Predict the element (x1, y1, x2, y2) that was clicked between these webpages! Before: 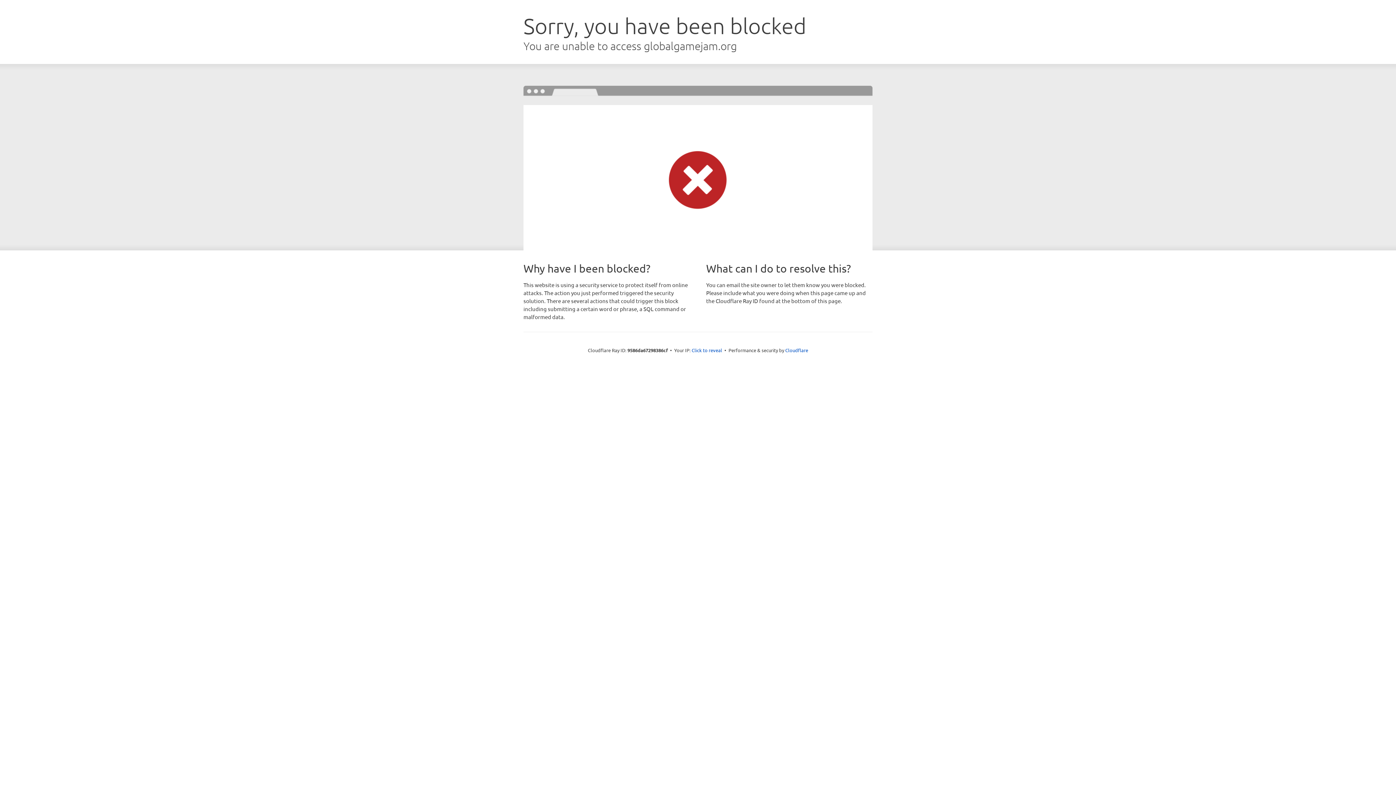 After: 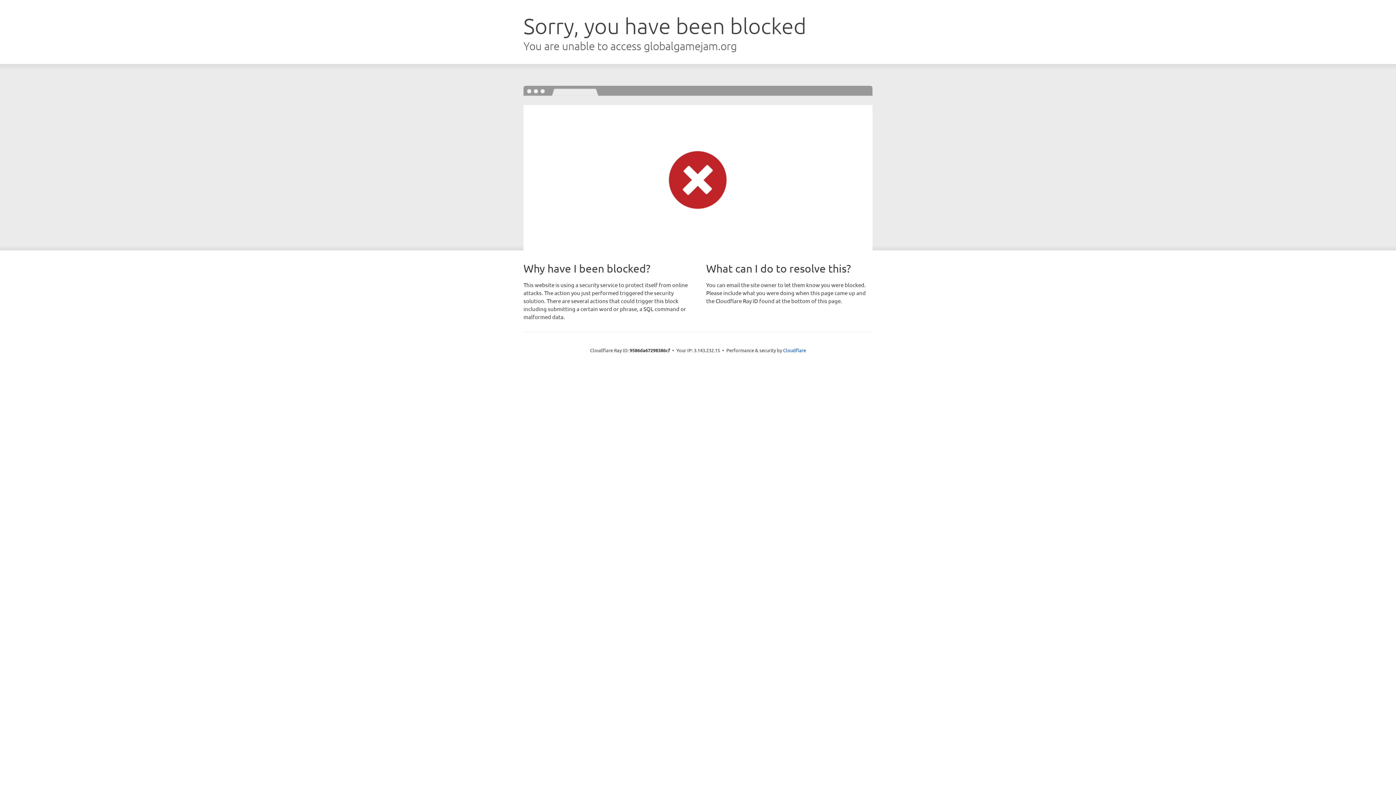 Action: label: Click to reveal bbox: (691, 346, 722, 353)